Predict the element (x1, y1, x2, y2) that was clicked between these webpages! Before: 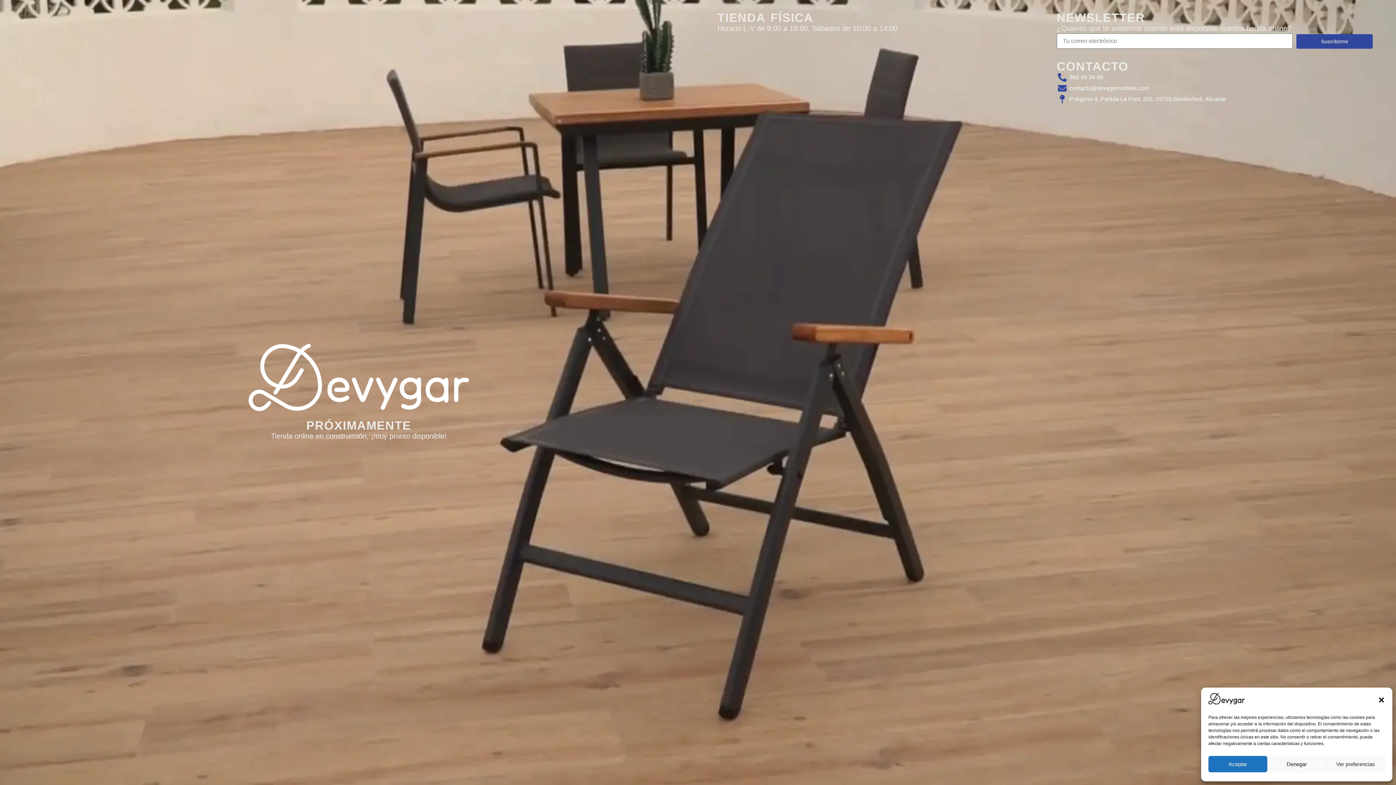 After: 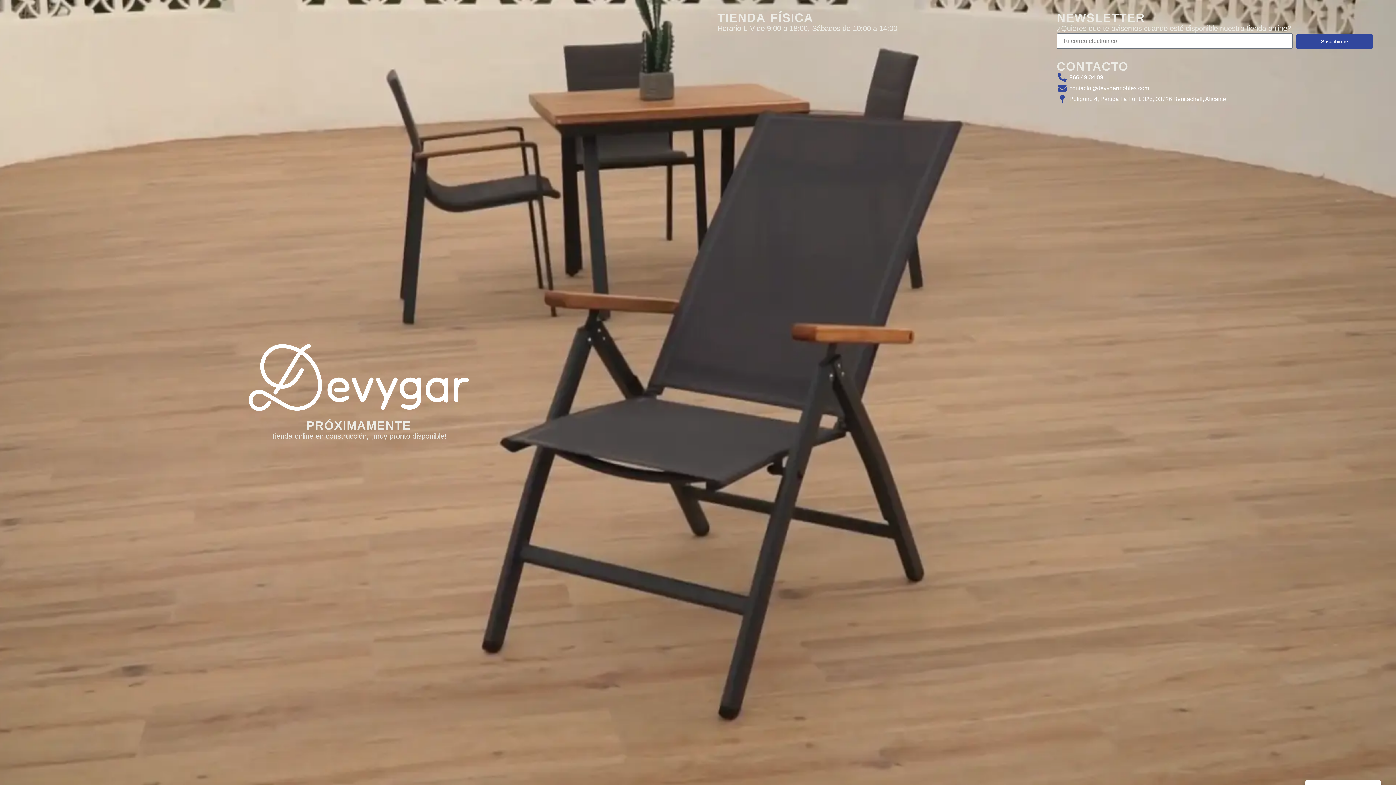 Action: label: diálogo-cerrar bbox: (1378, 696, 1385, 704)